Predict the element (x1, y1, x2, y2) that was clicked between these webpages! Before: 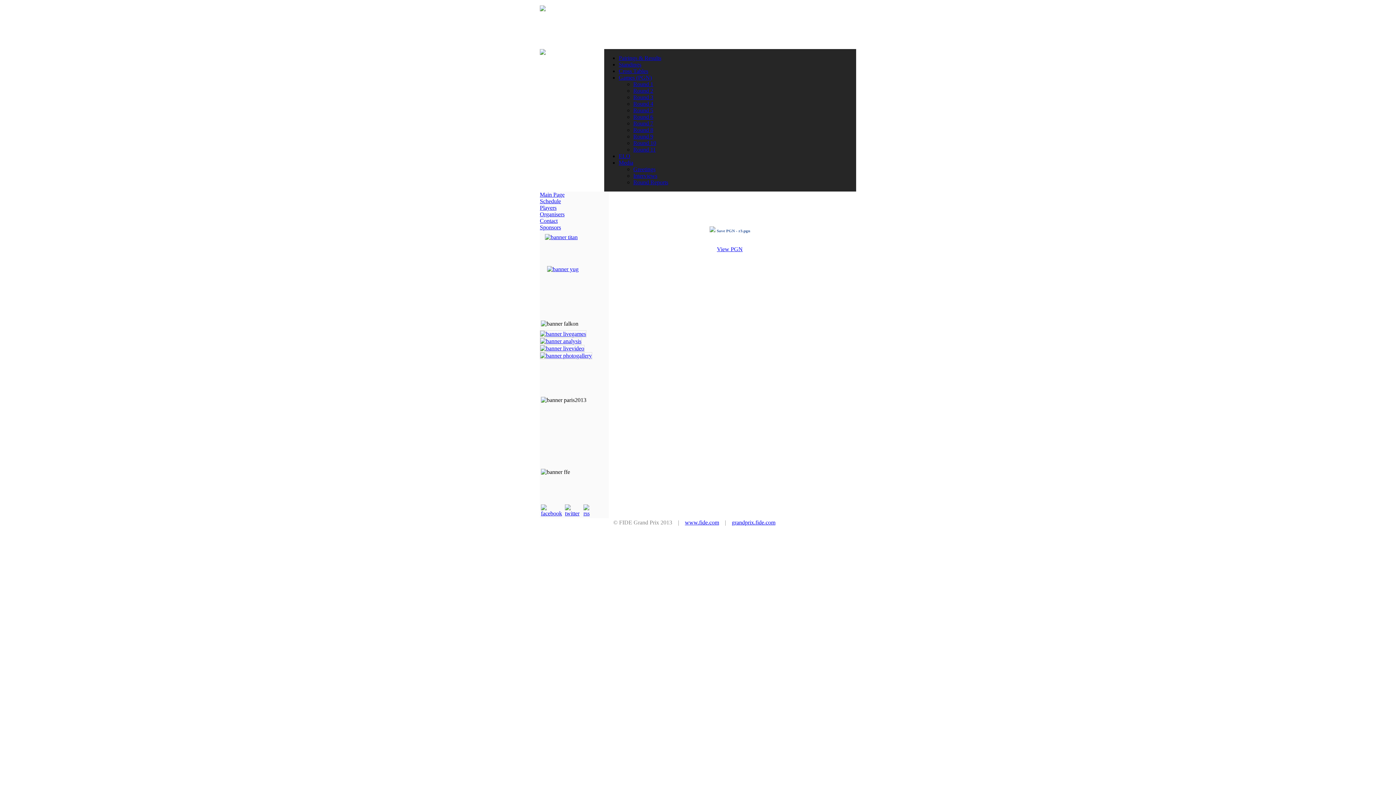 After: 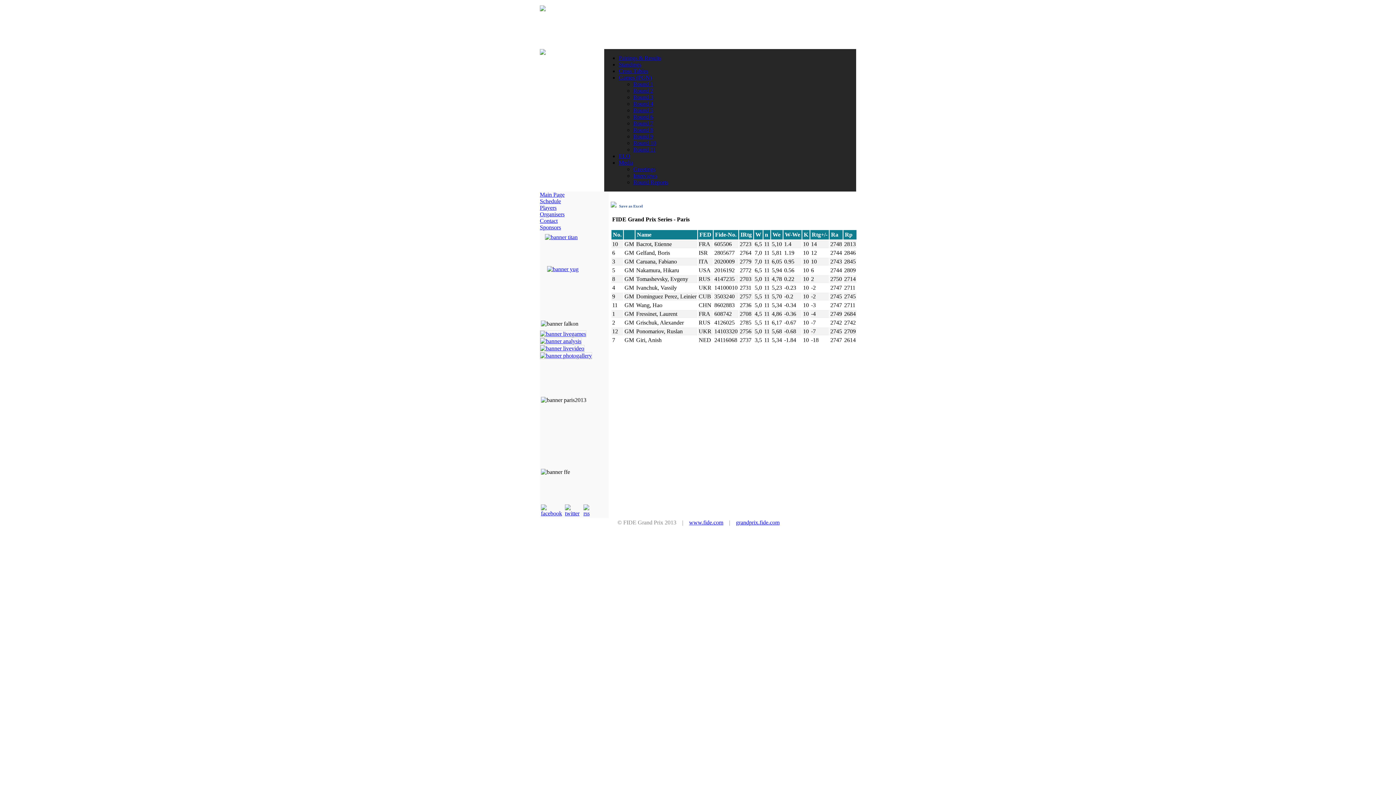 Action: label: ELO bbox: (618, 153, 630, 159)